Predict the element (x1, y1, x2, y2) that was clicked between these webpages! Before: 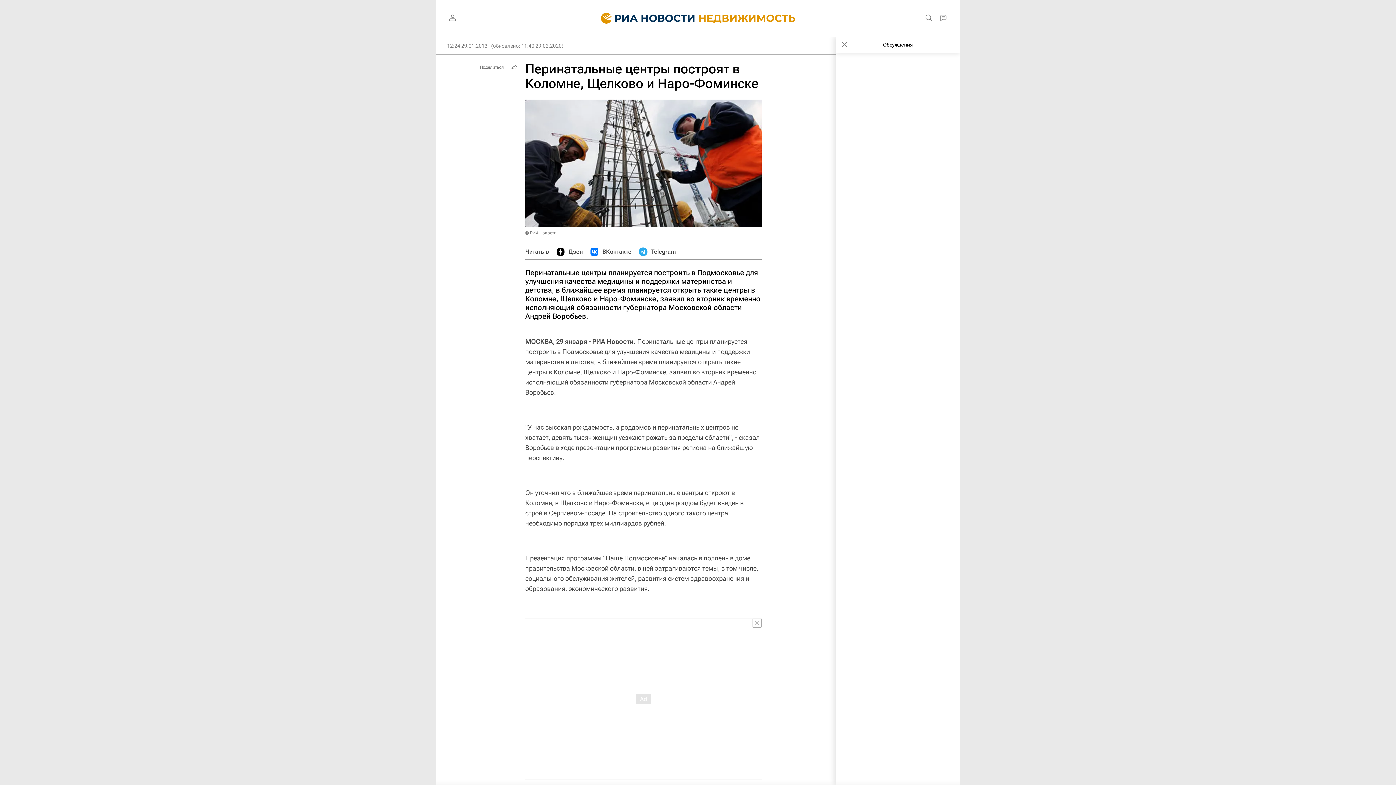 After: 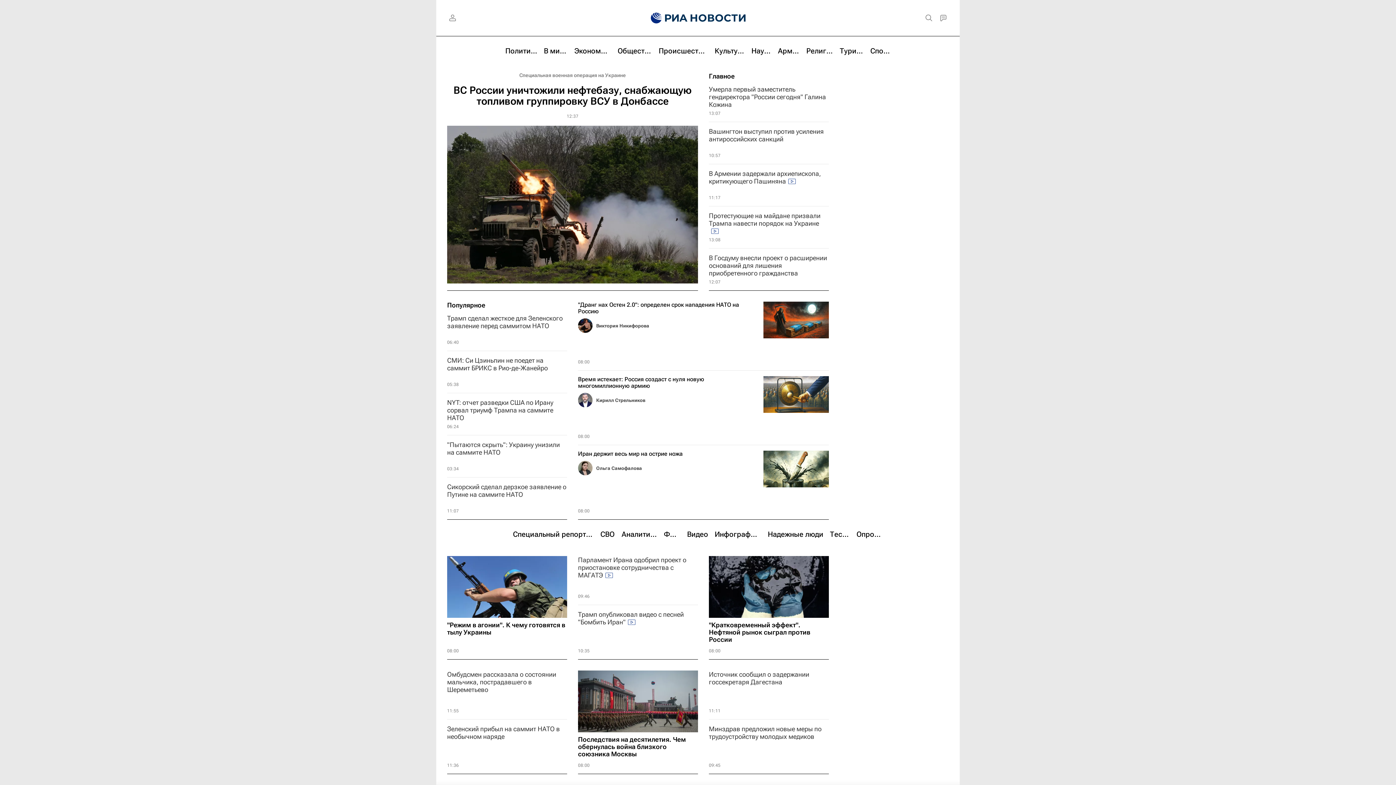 Action: bbox: (590, 0, 697, 36)